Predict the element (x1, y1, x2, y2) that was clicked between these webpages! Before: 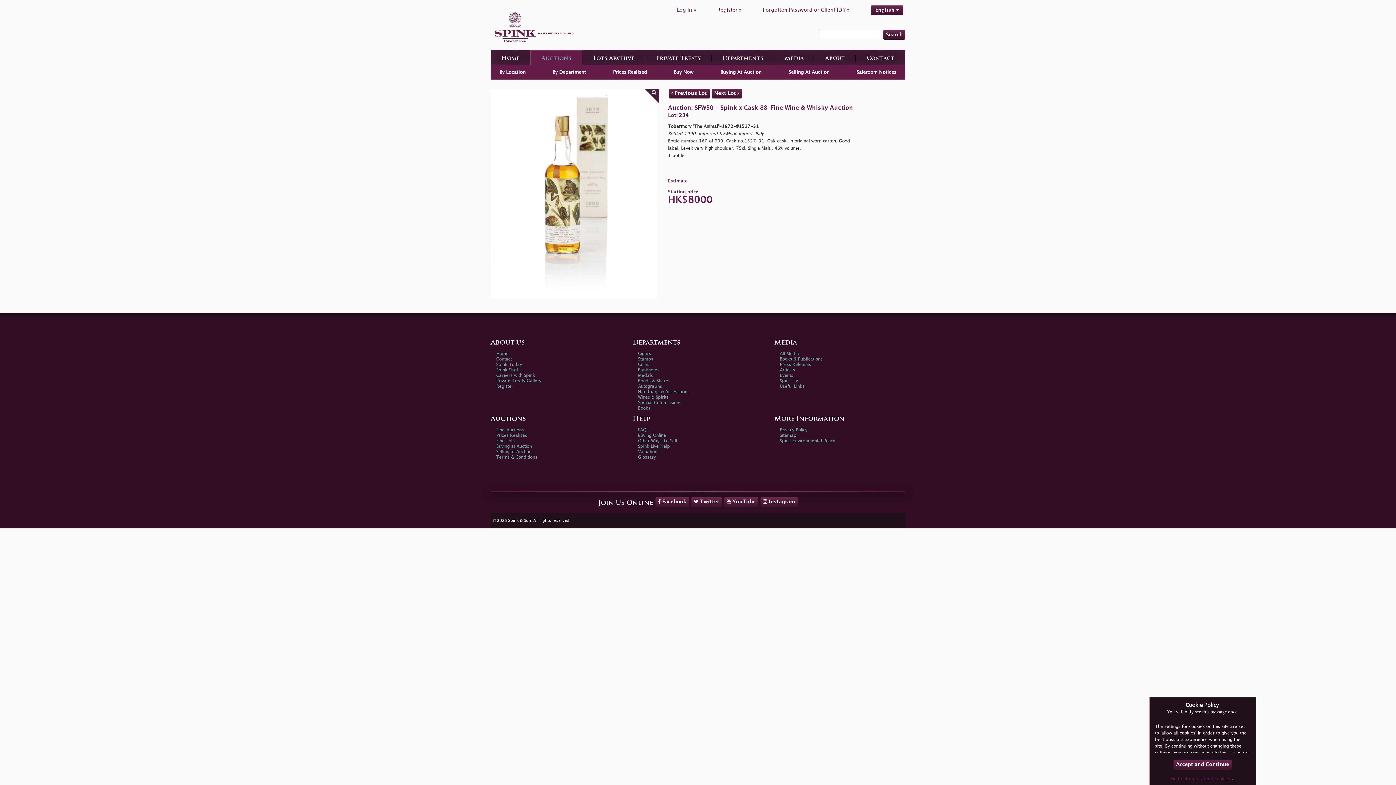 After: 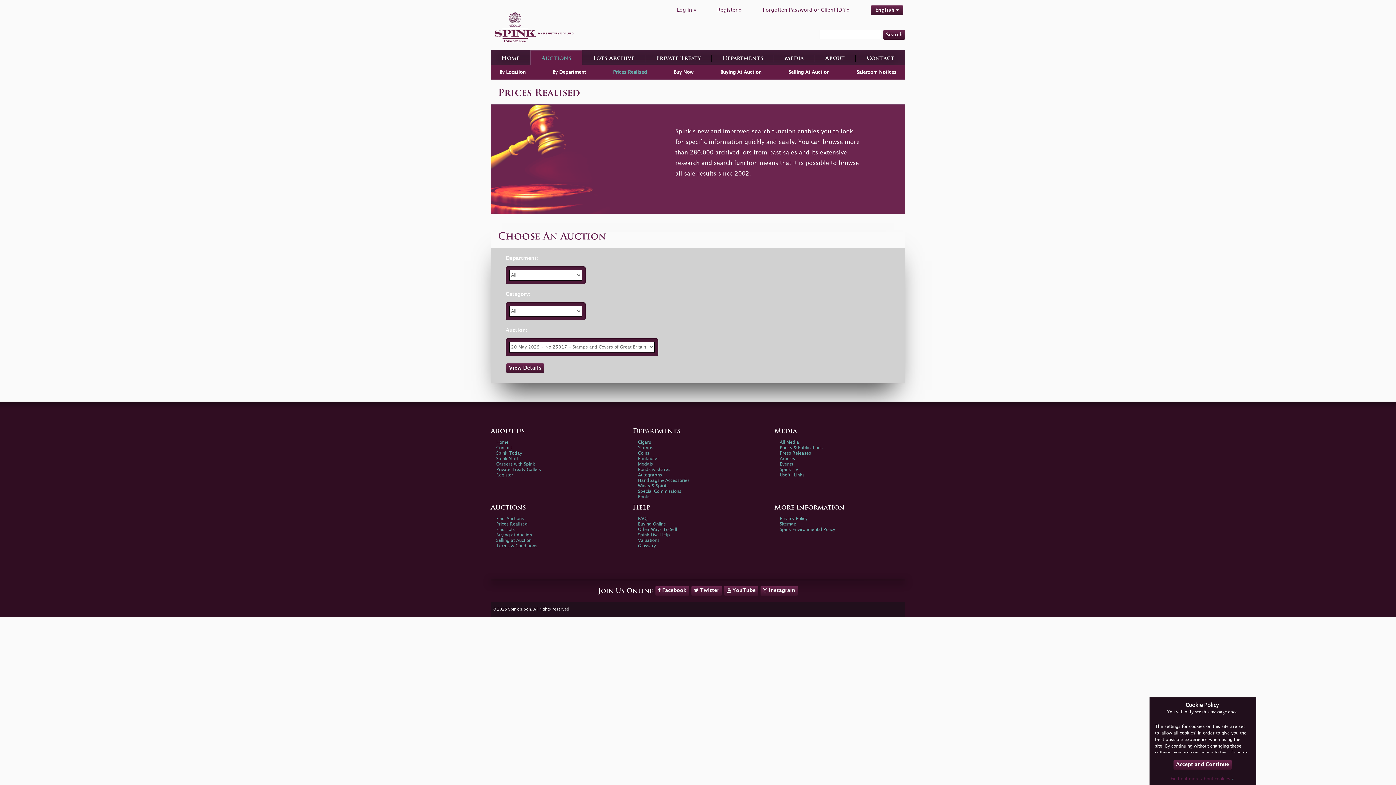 Action: label: Prices Realised bbox: (612, 65, 648, 79)